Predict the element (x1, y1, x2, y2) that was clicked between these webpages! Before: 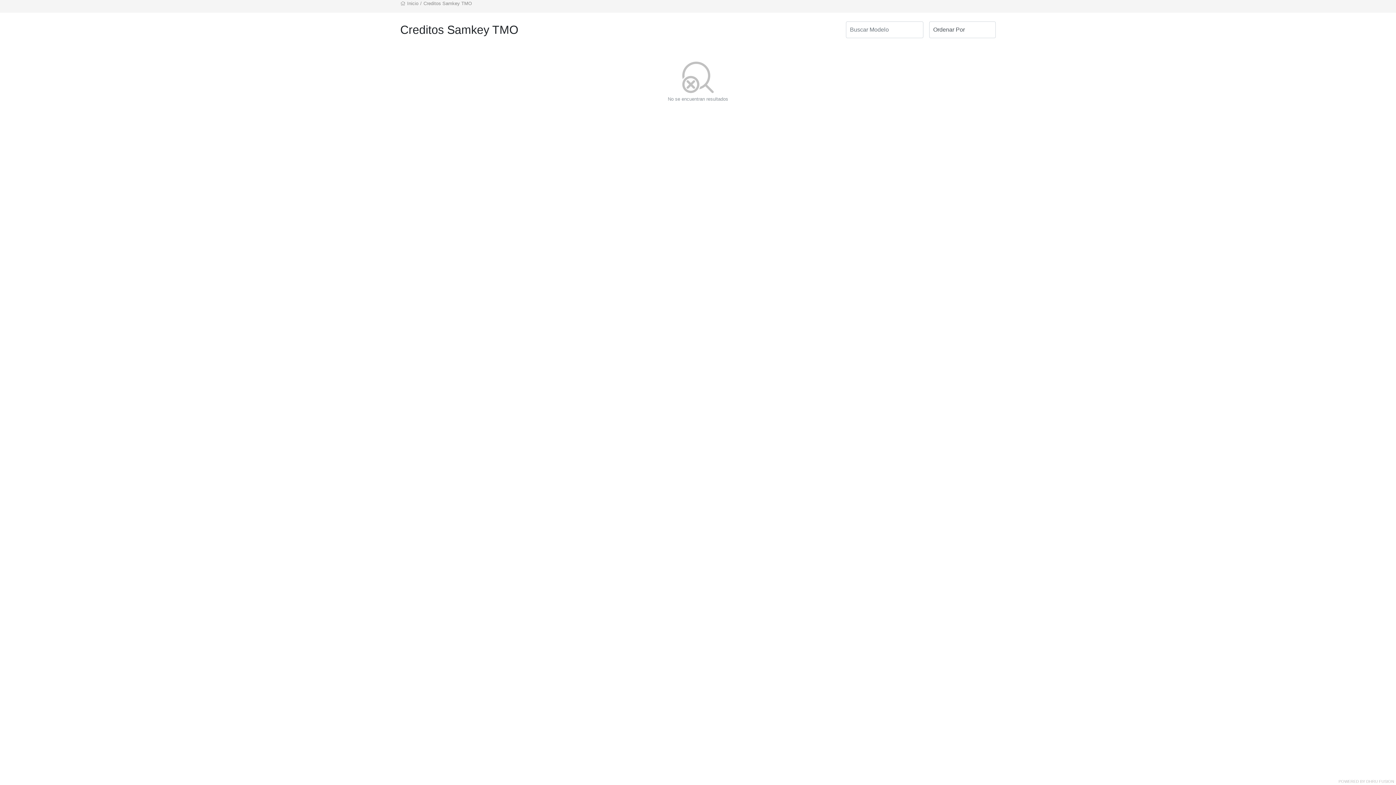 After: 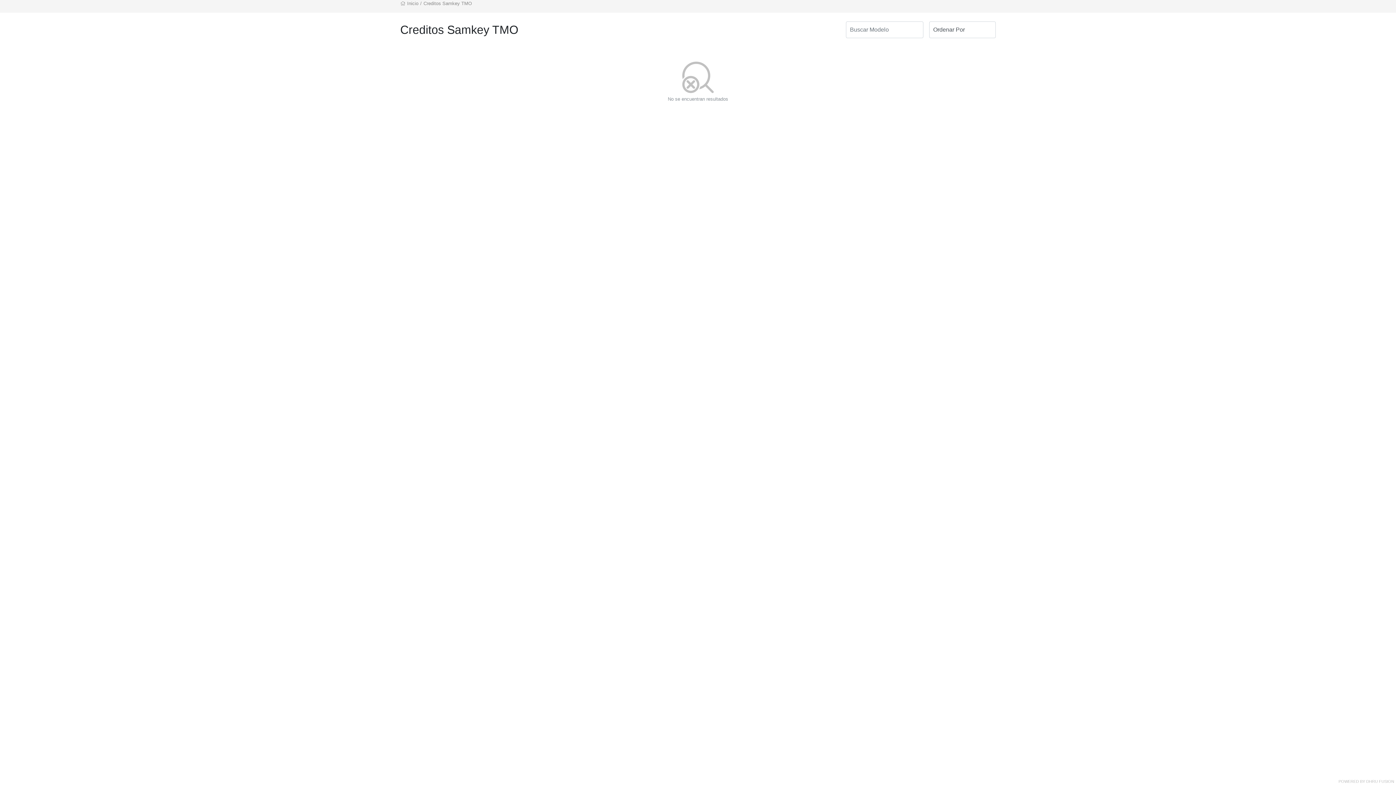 Action: bbox: (421, 0, 473, 6) label: Creditos Samkey TMO